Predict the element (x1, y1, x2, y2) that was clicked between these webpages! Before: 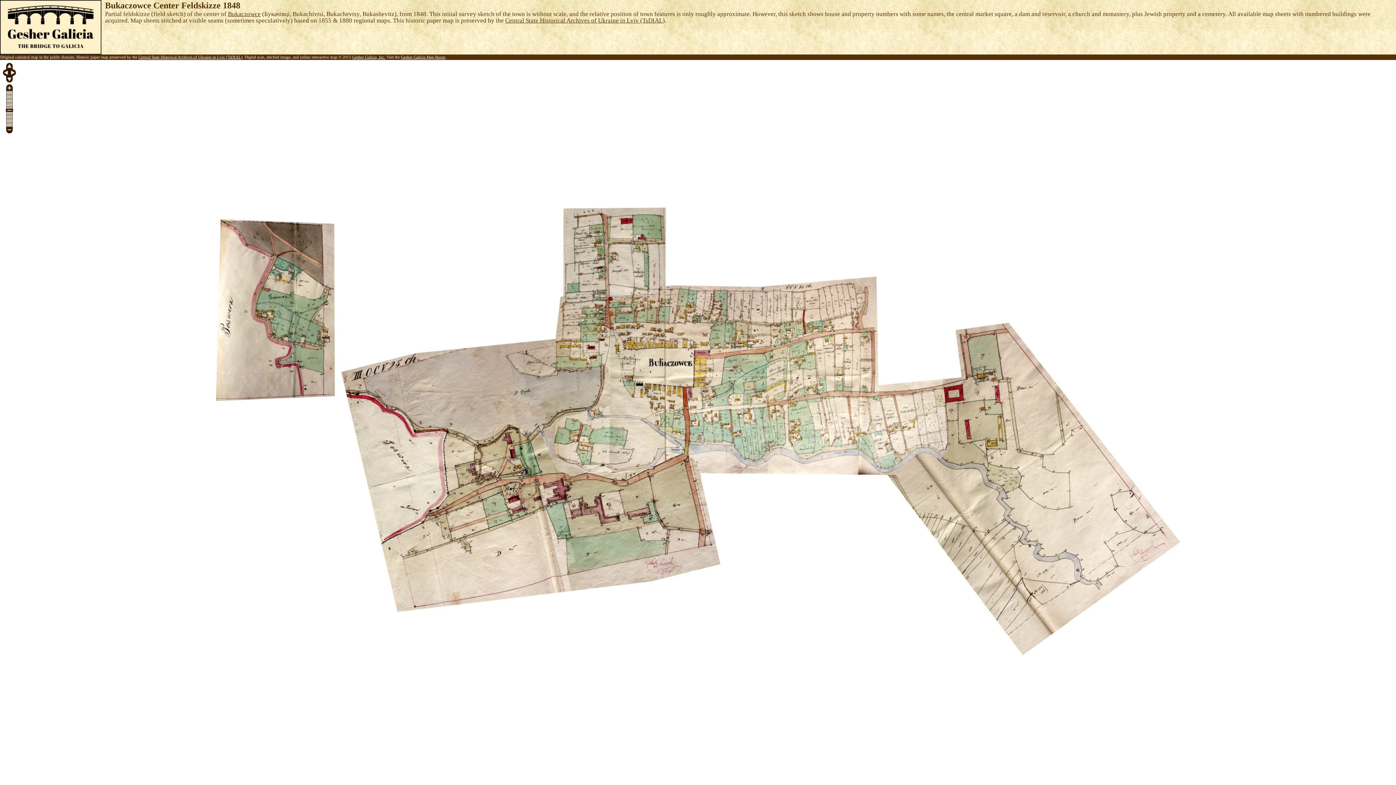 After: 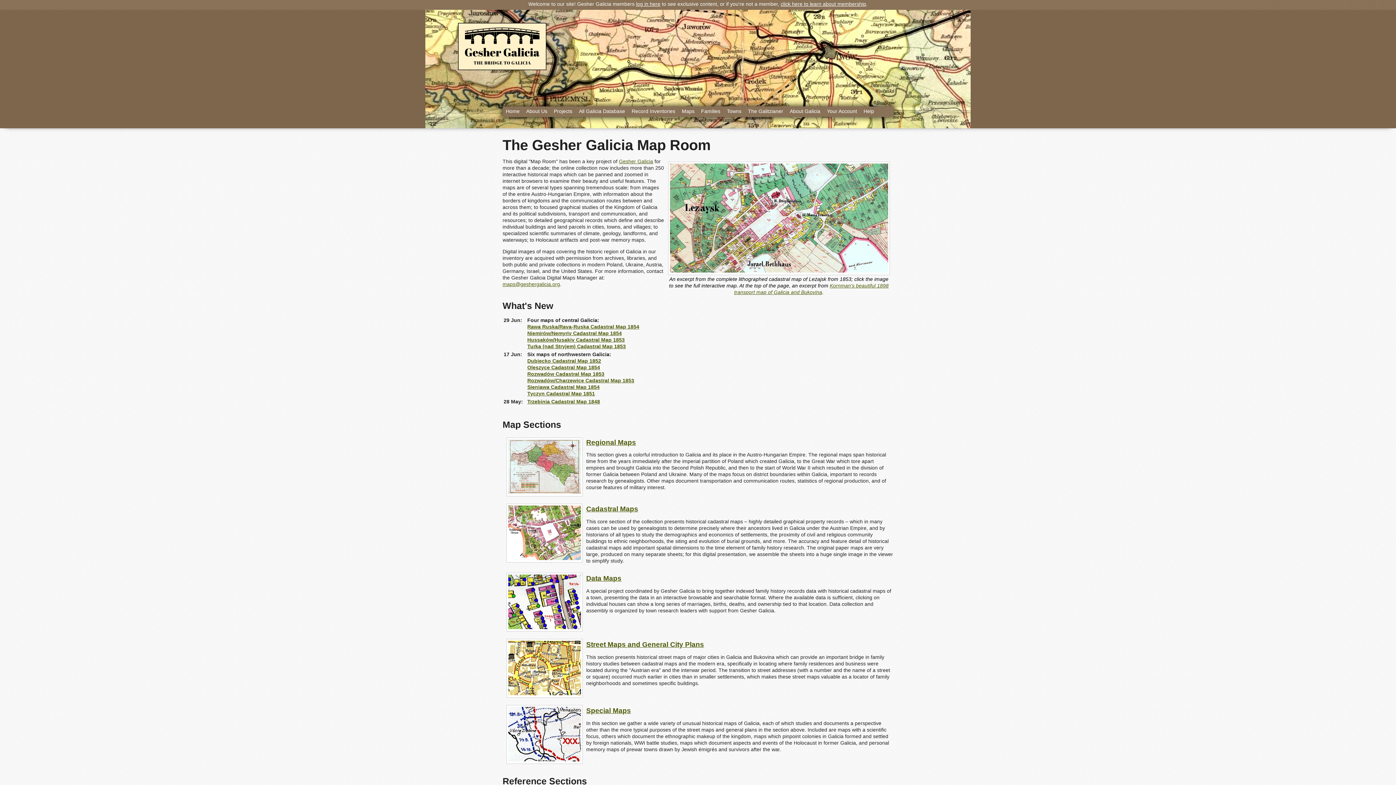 Action: label: Gesher Galicia Map Room bbox: (401, 54, 445, 59)